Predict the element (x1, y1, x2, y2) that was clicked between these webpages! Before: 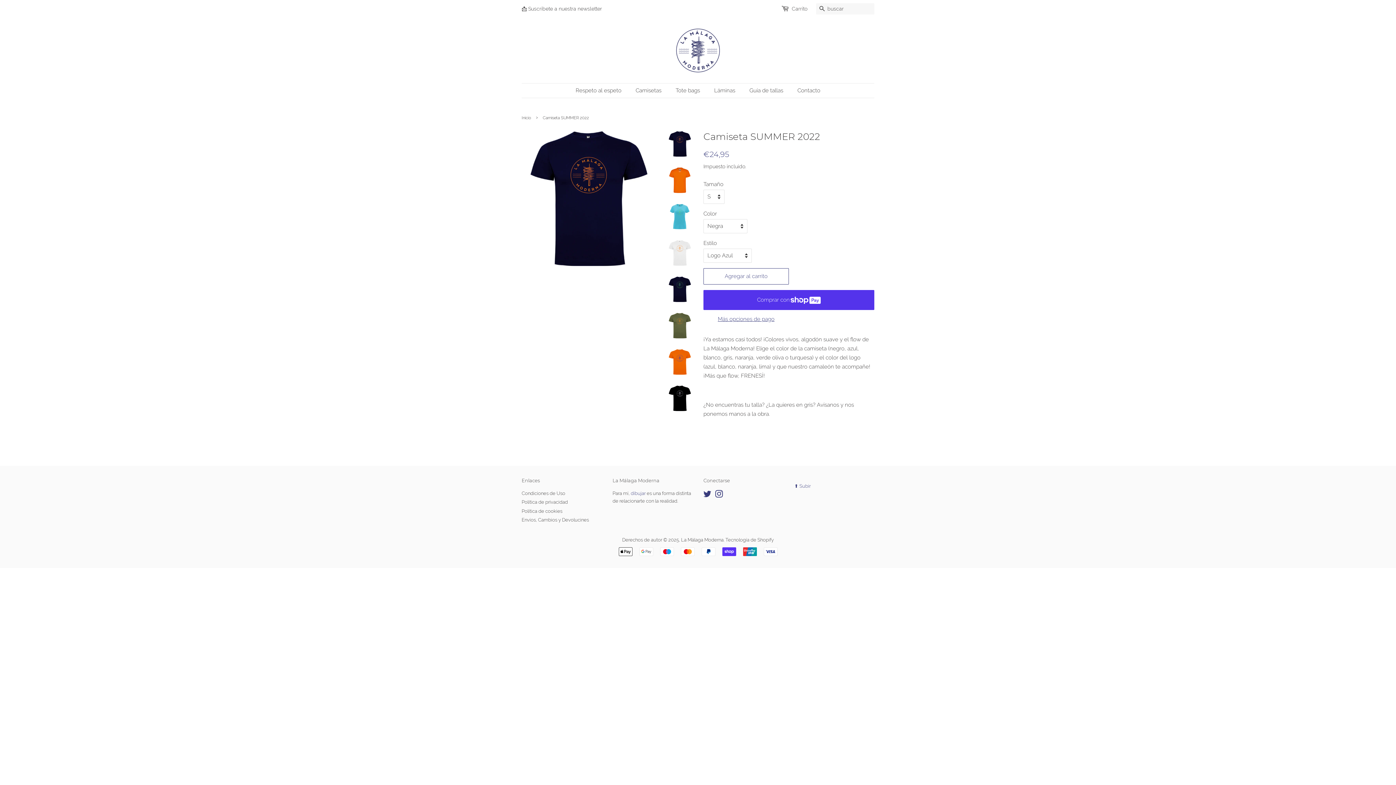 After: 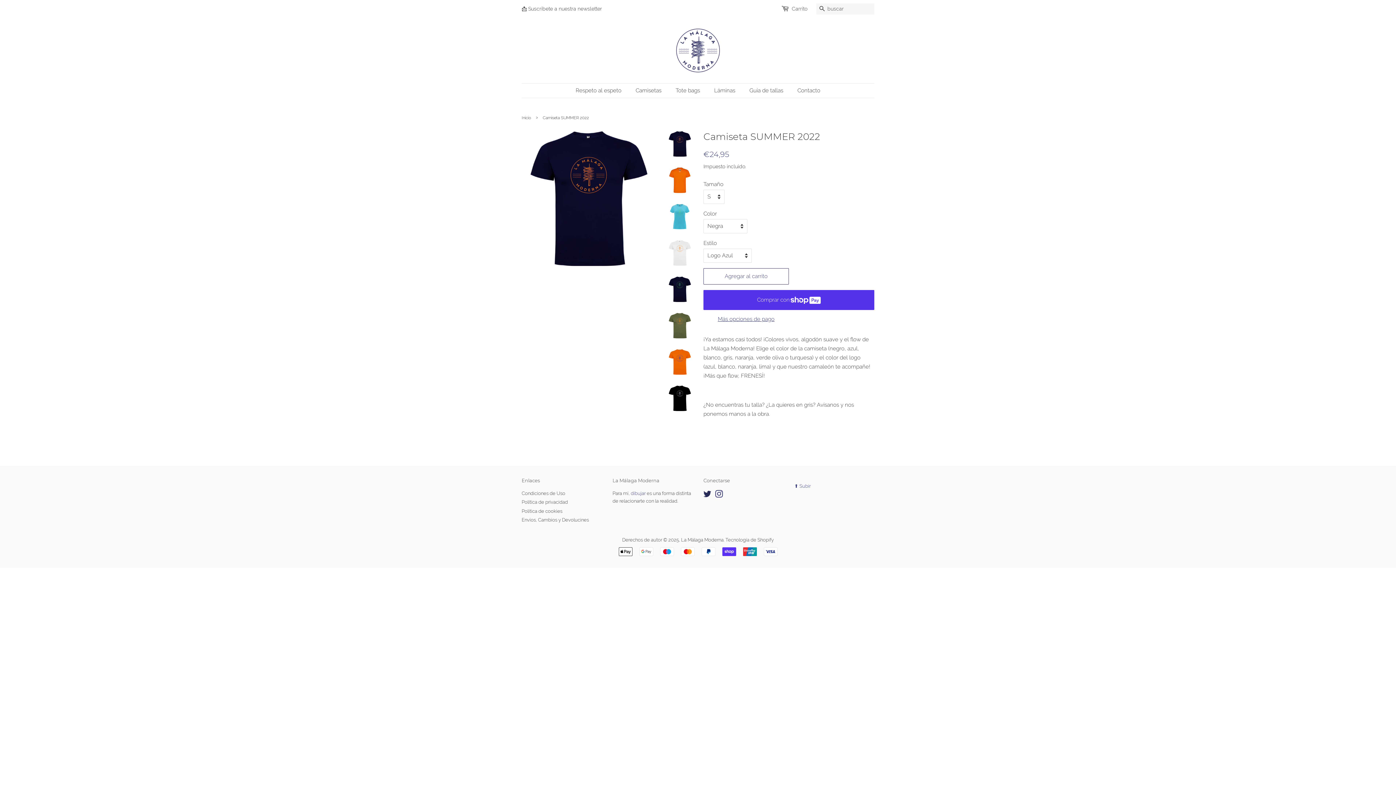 Action: label: Twitter bbox: (703, 493, 711, 498)